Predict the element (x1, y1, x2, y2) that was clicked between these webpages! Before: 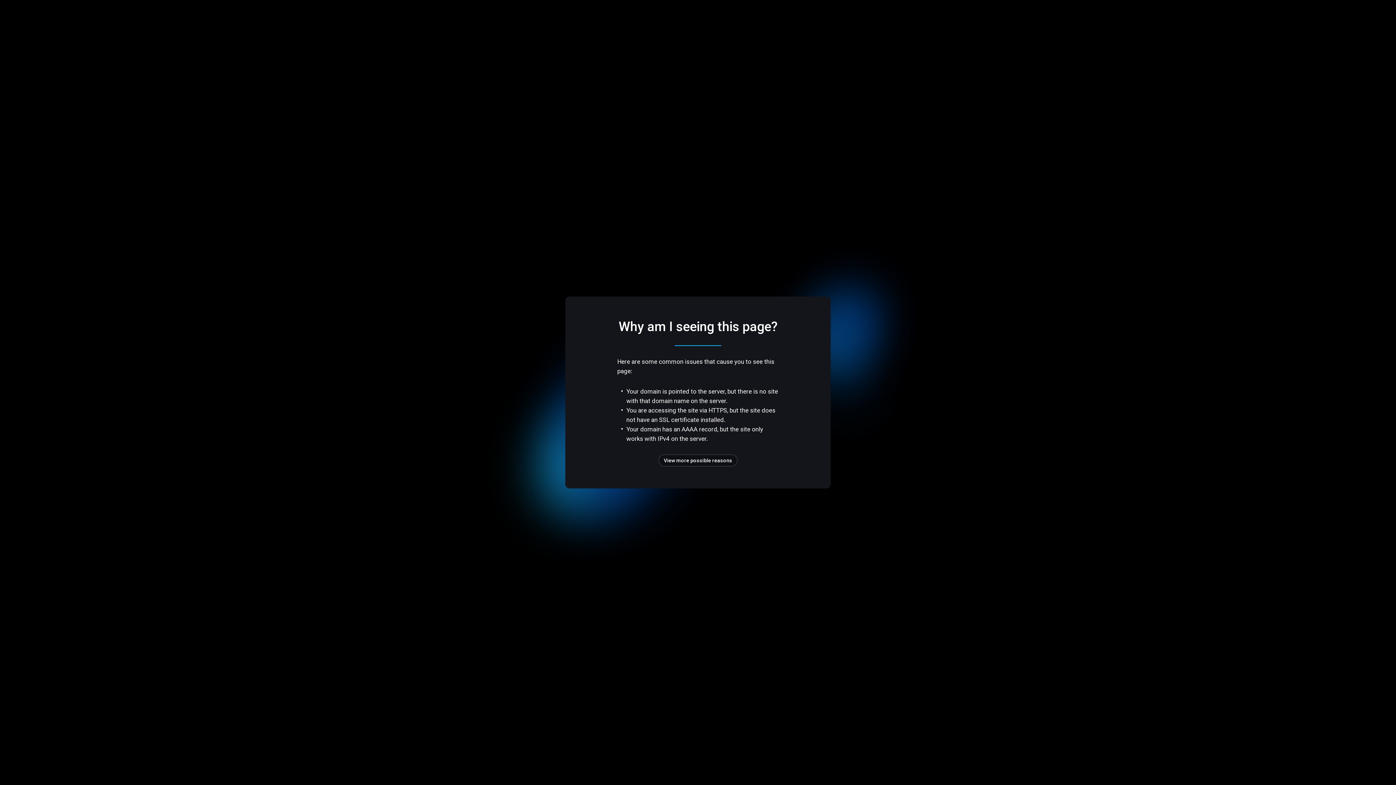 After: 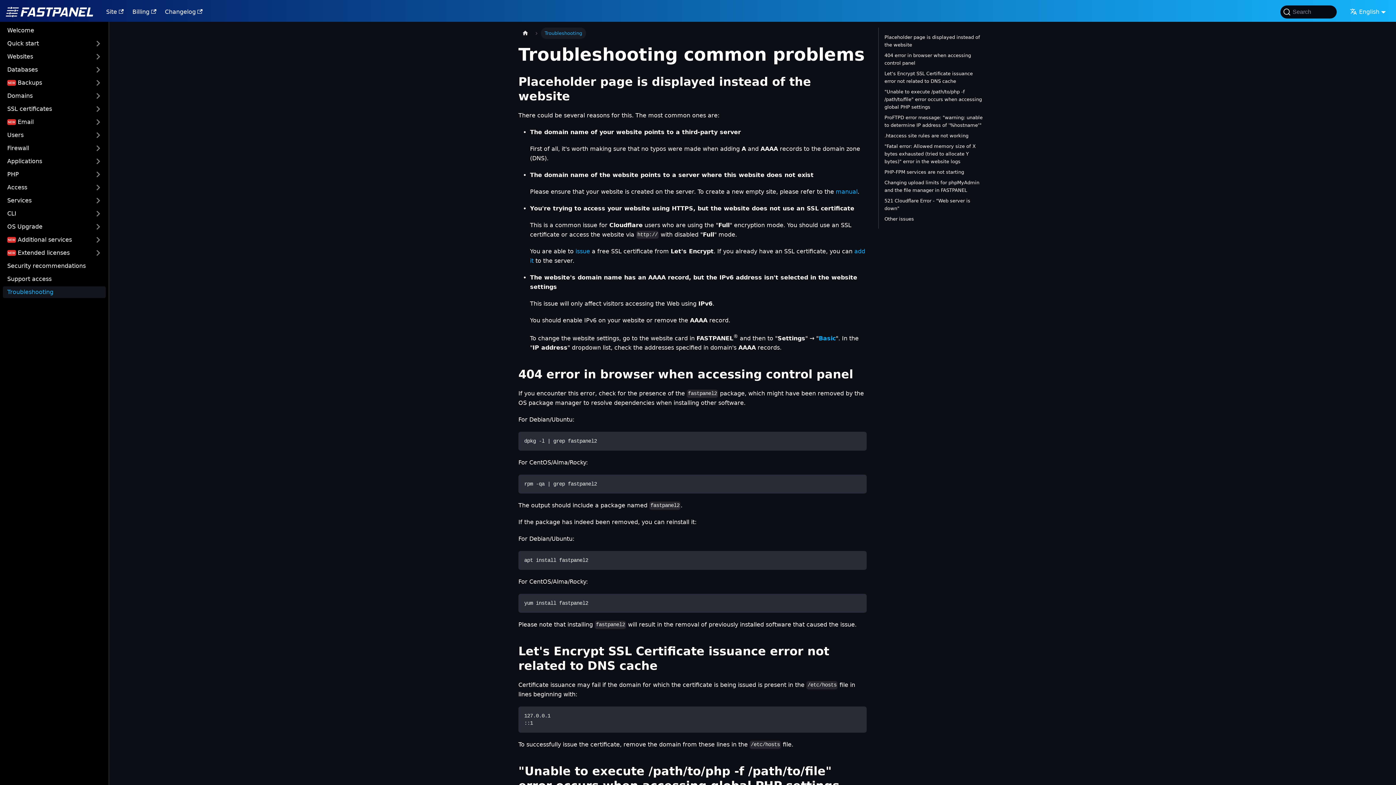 Action: bbox: (658, 454, 737, 466) label: View more possible reasons